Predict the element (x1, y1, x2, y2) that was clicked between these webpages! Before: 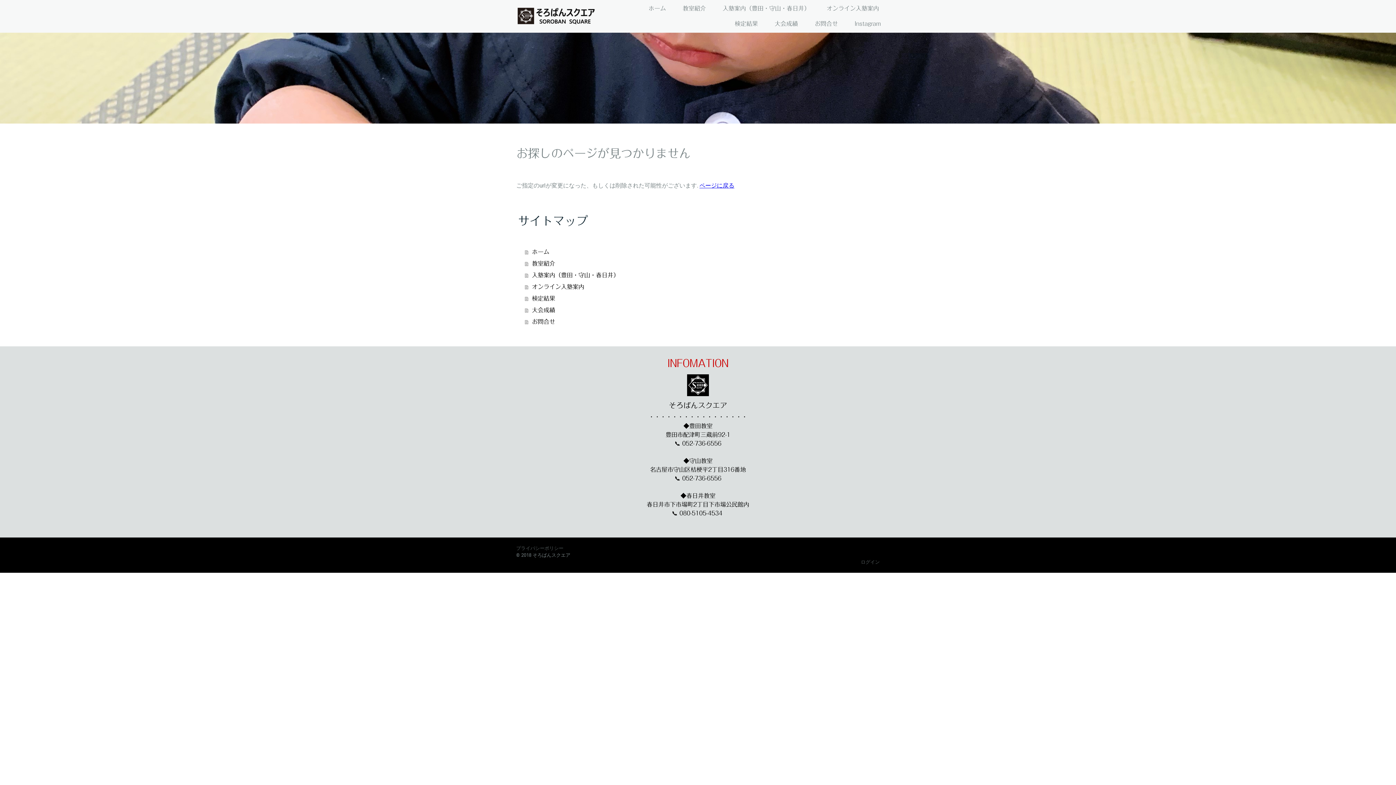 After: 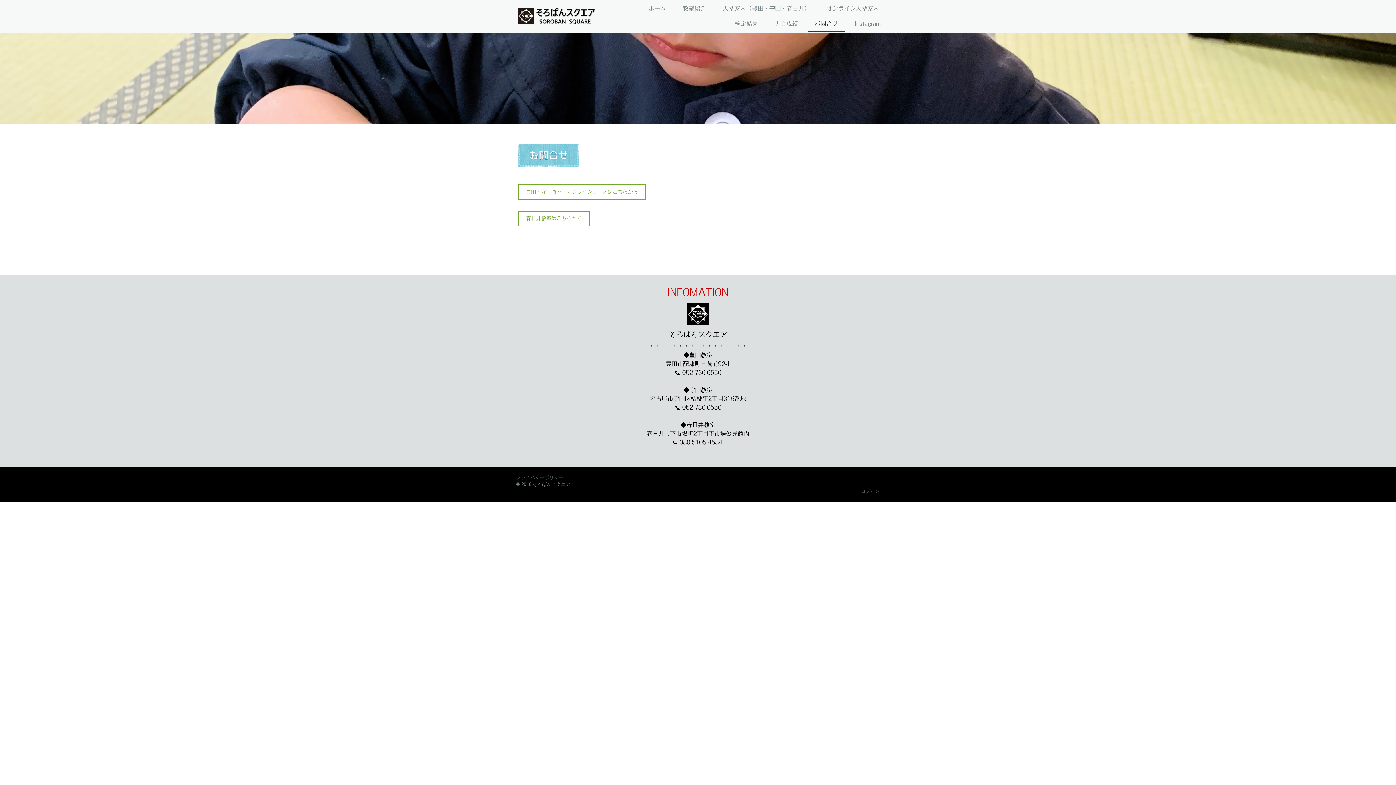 Action: bbox: (808, 16, 844, 31) label: お問合せ